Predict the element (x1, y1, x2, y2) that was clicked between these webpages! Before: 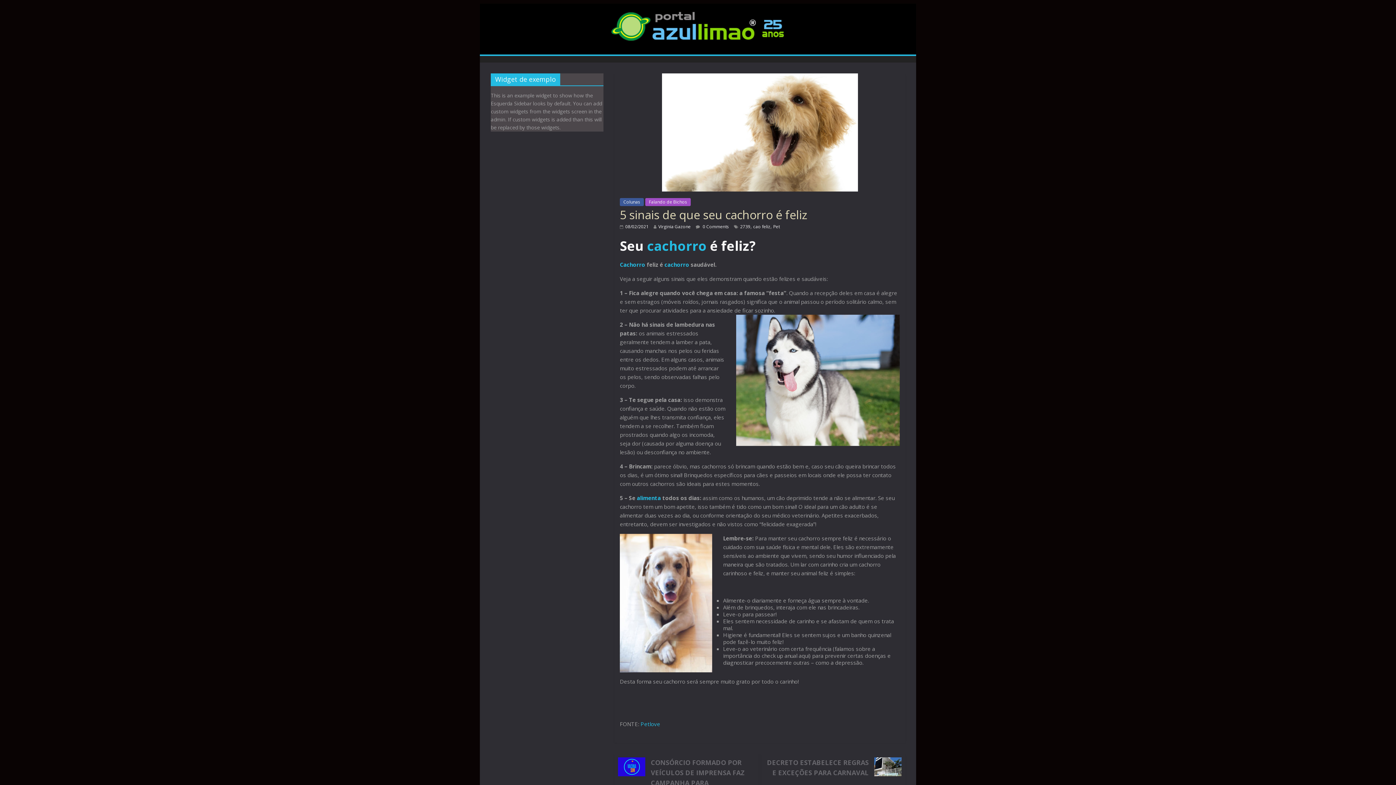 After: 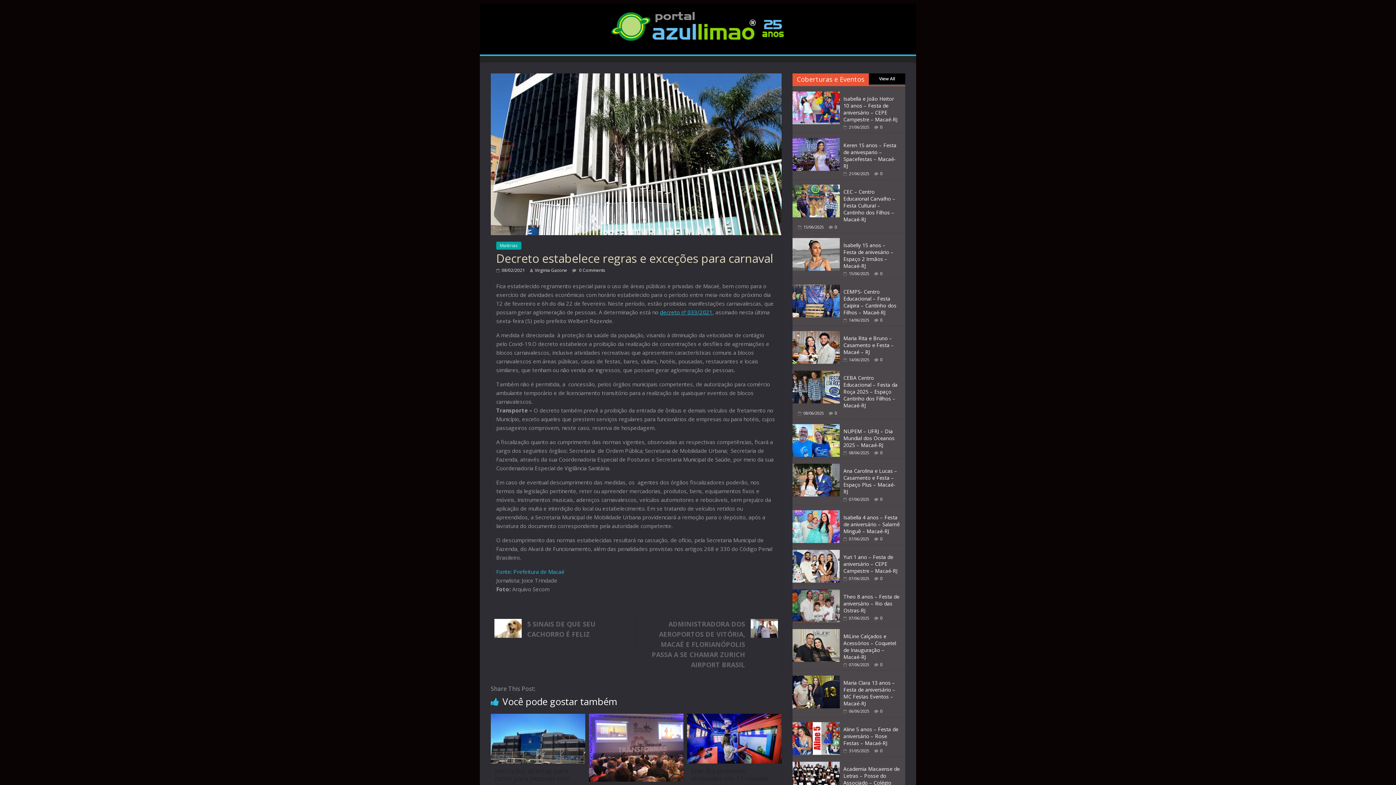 Action: bbox: (766, 757, 874, 778) label: DECRETO ESTABELECE REGRAS E EXCEÇÕES PARA CARNAVAL